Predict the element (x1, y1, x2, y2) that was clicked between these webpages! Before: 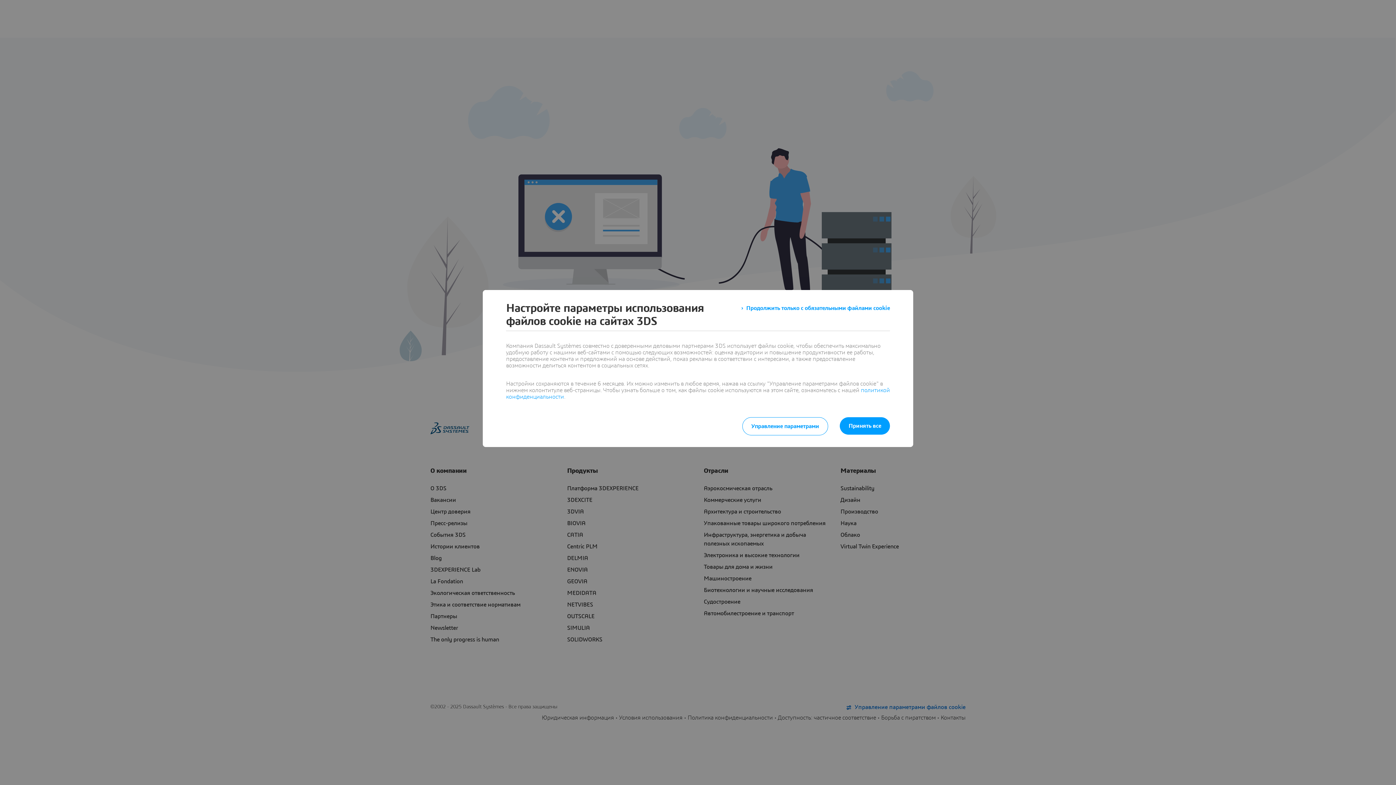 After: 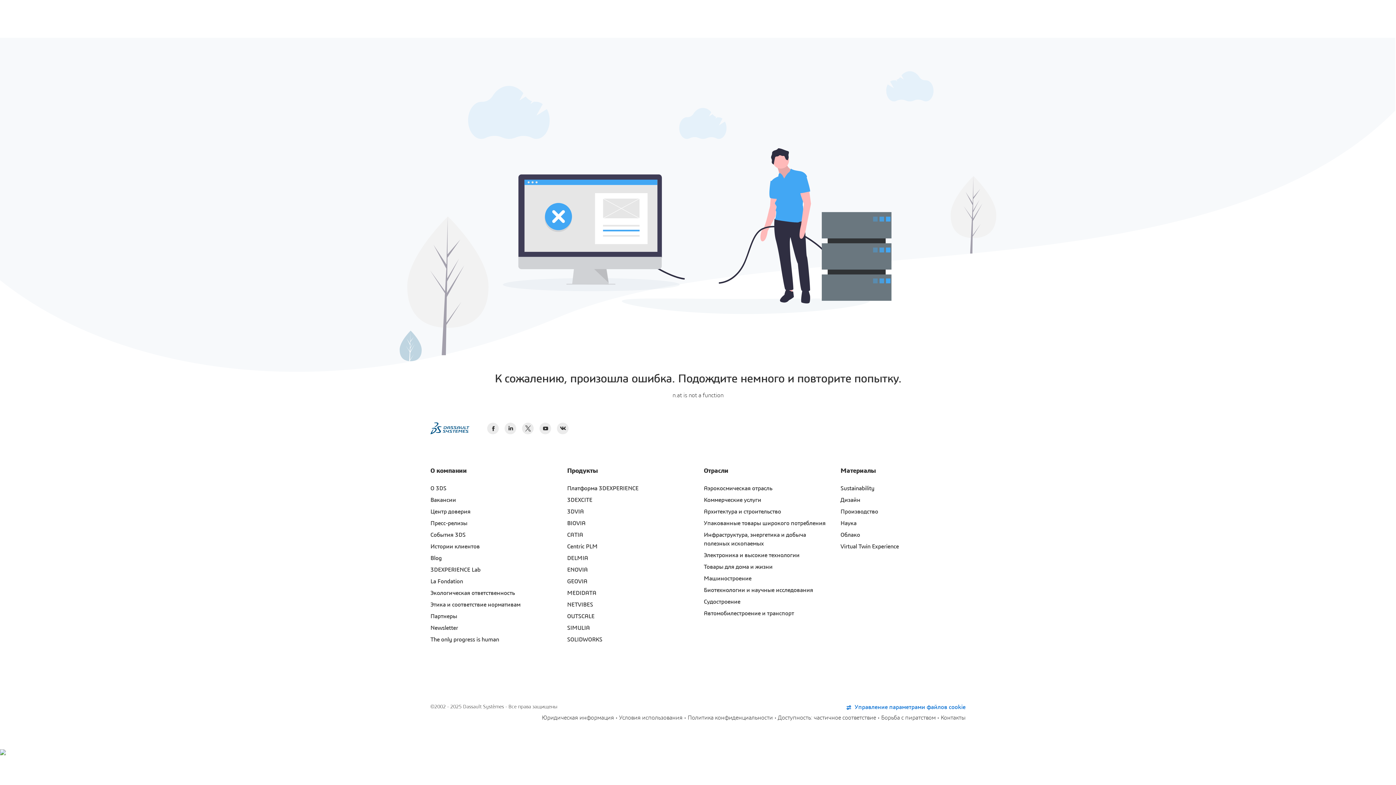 Action: label: Принять все bbox: (840, 417, 890, 434)